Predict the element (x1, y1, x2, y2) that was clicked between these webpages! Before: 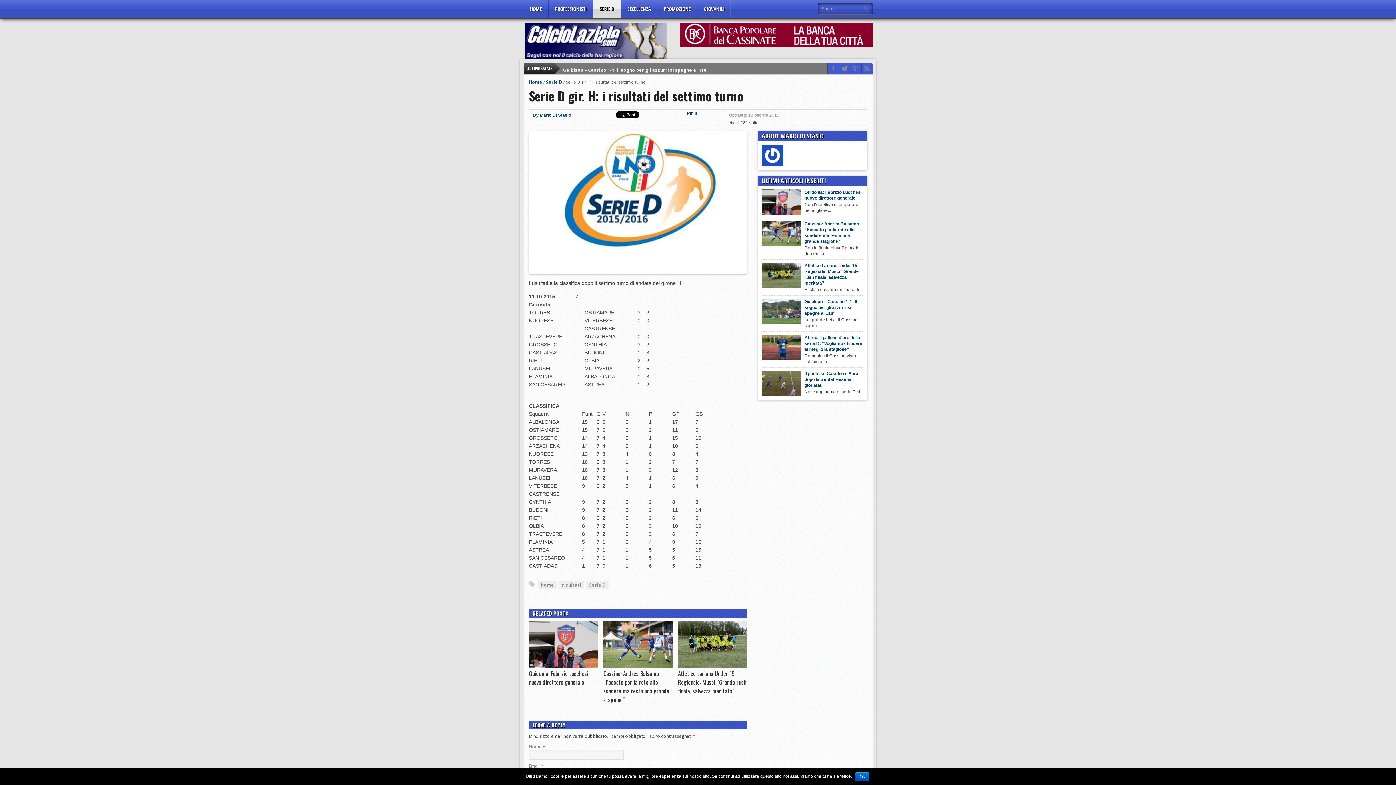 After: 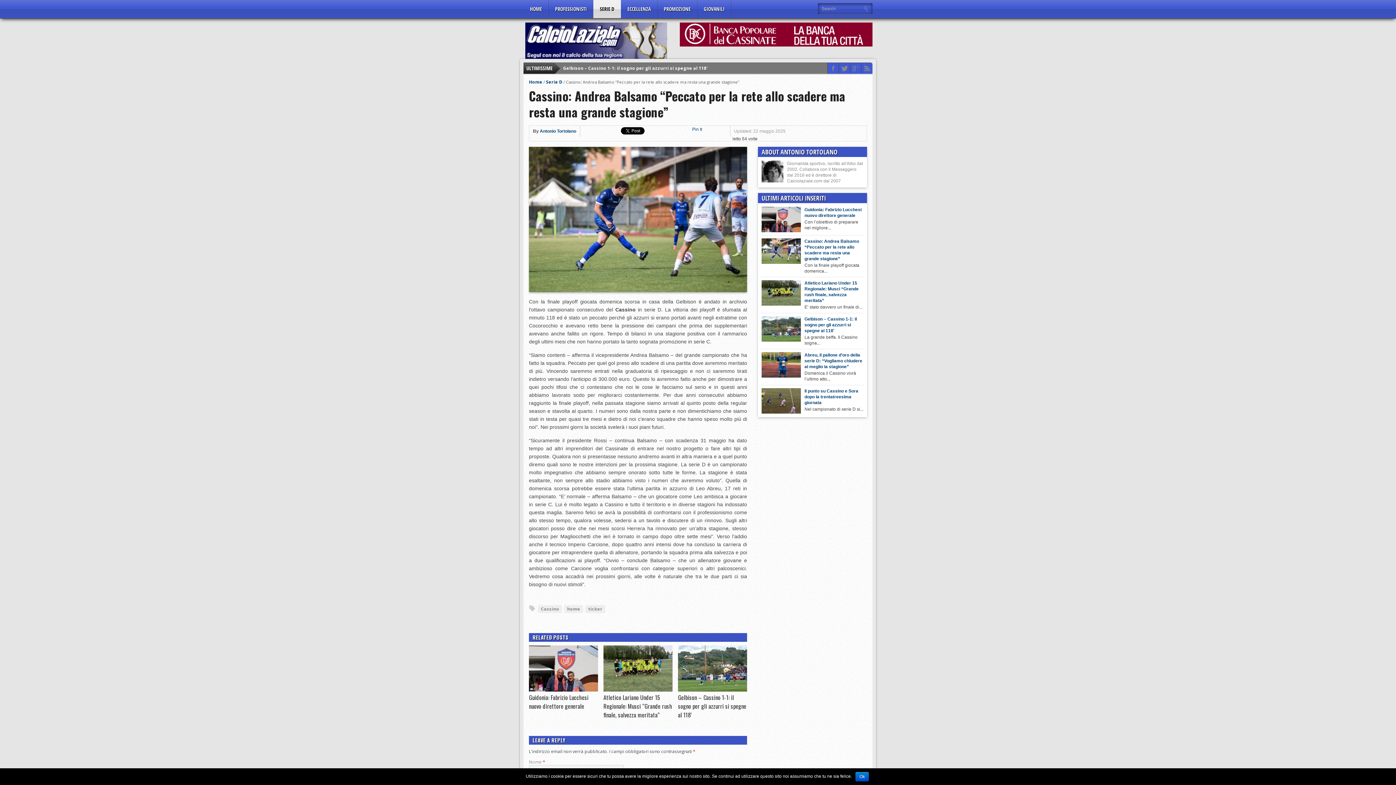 Action: label: Cassino: Andrea Balsamo “Peccato per la rete allo scadere ma resta una grande stagione” bbox: (603, 669, 669, 704)